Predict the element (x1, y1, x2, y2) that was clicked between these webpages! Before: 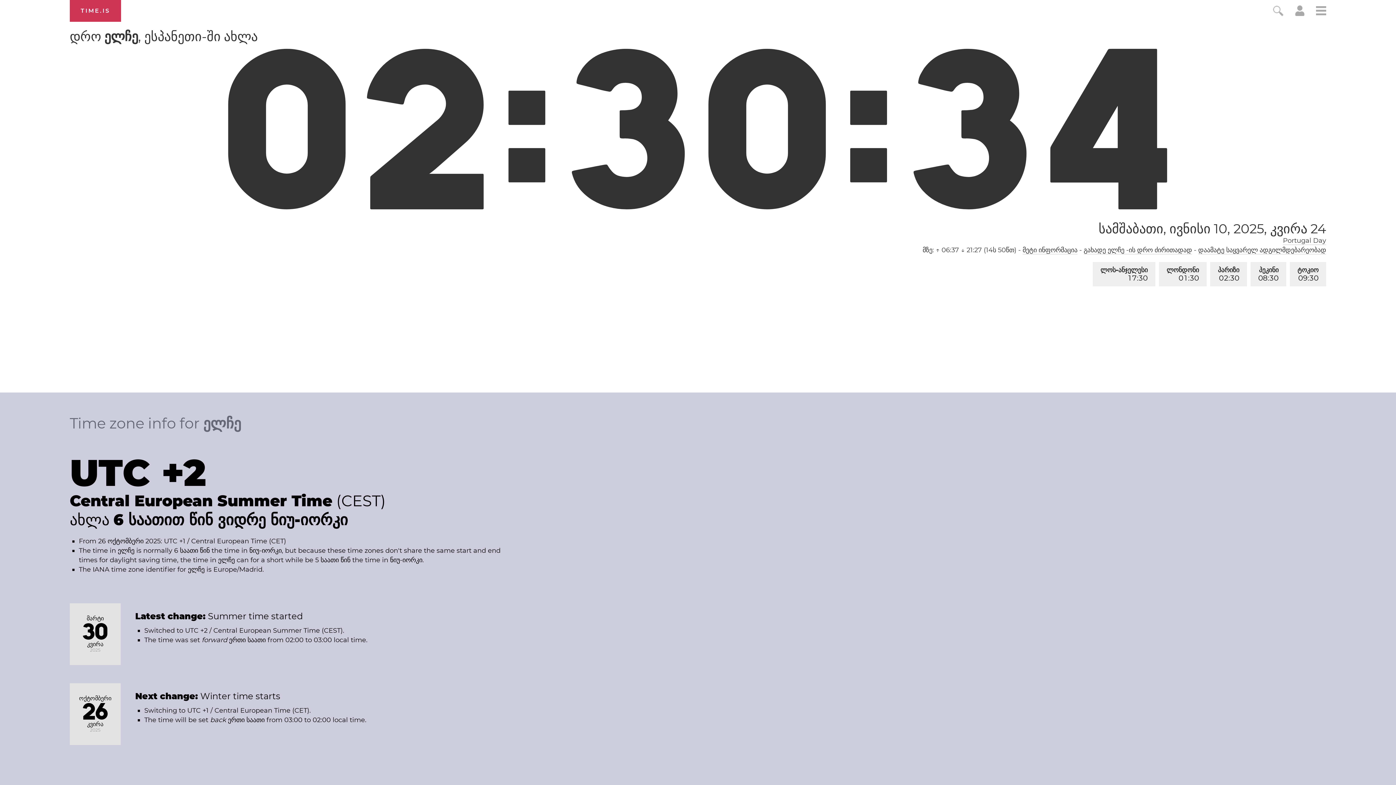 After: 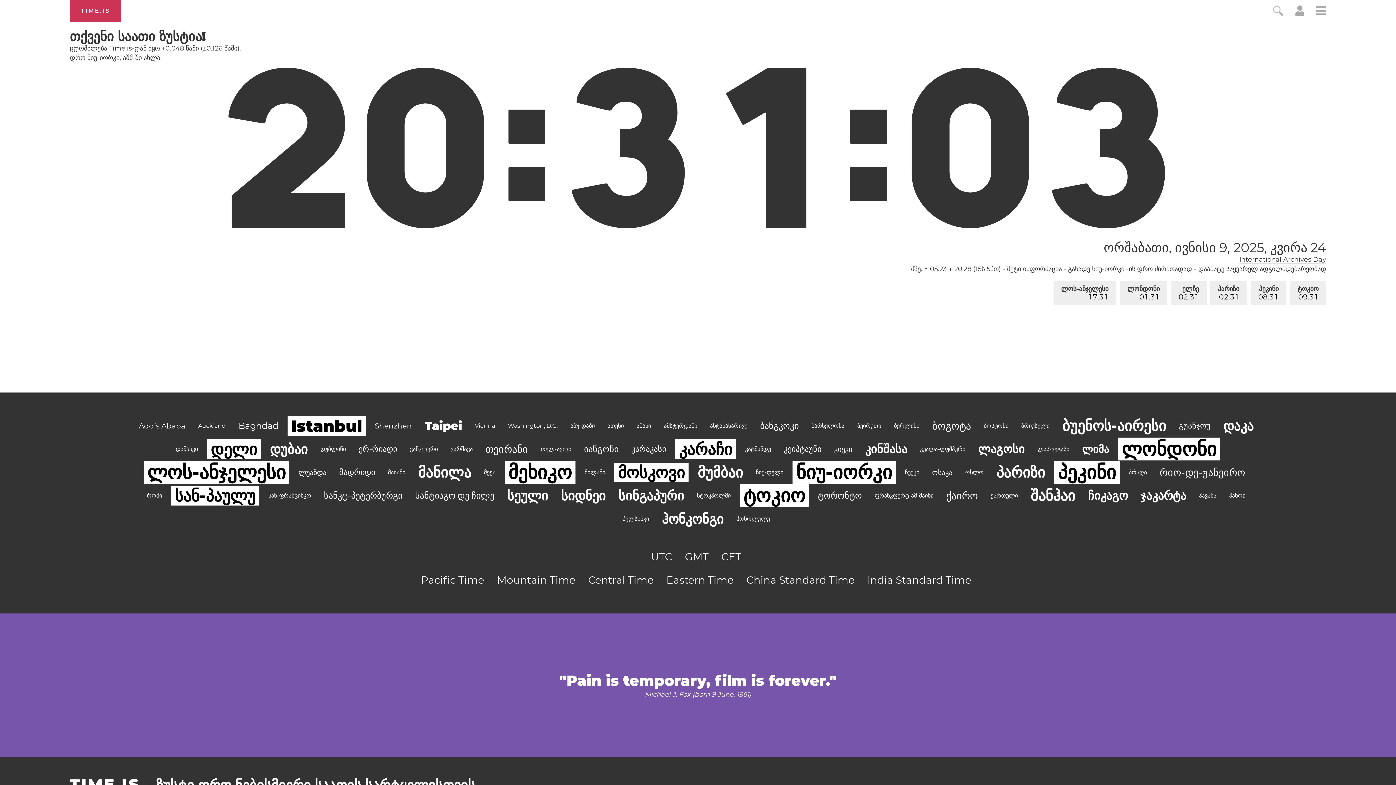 Action: bbox: (1198, 246, 1326, 254) label: დაამატე საყვარელ ადგილმდებარეობად